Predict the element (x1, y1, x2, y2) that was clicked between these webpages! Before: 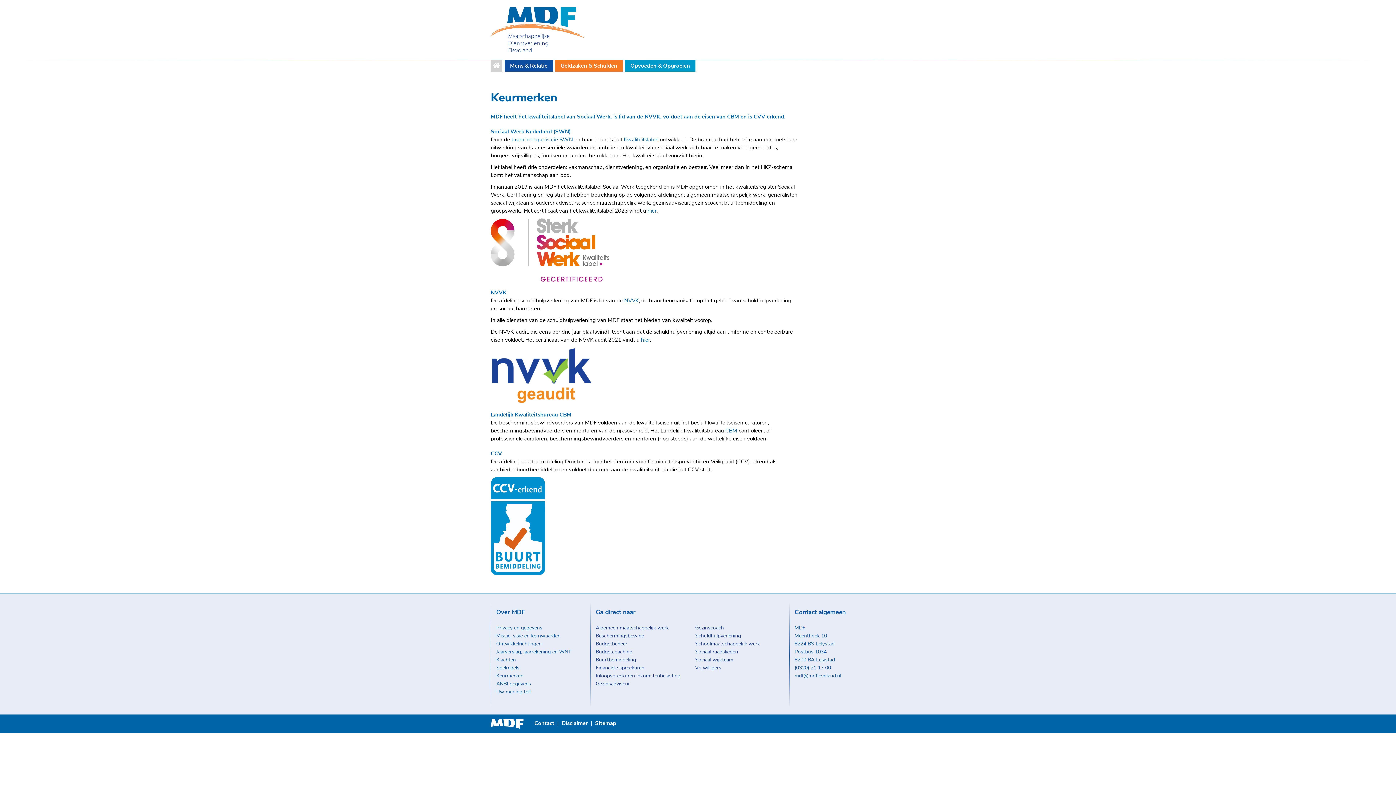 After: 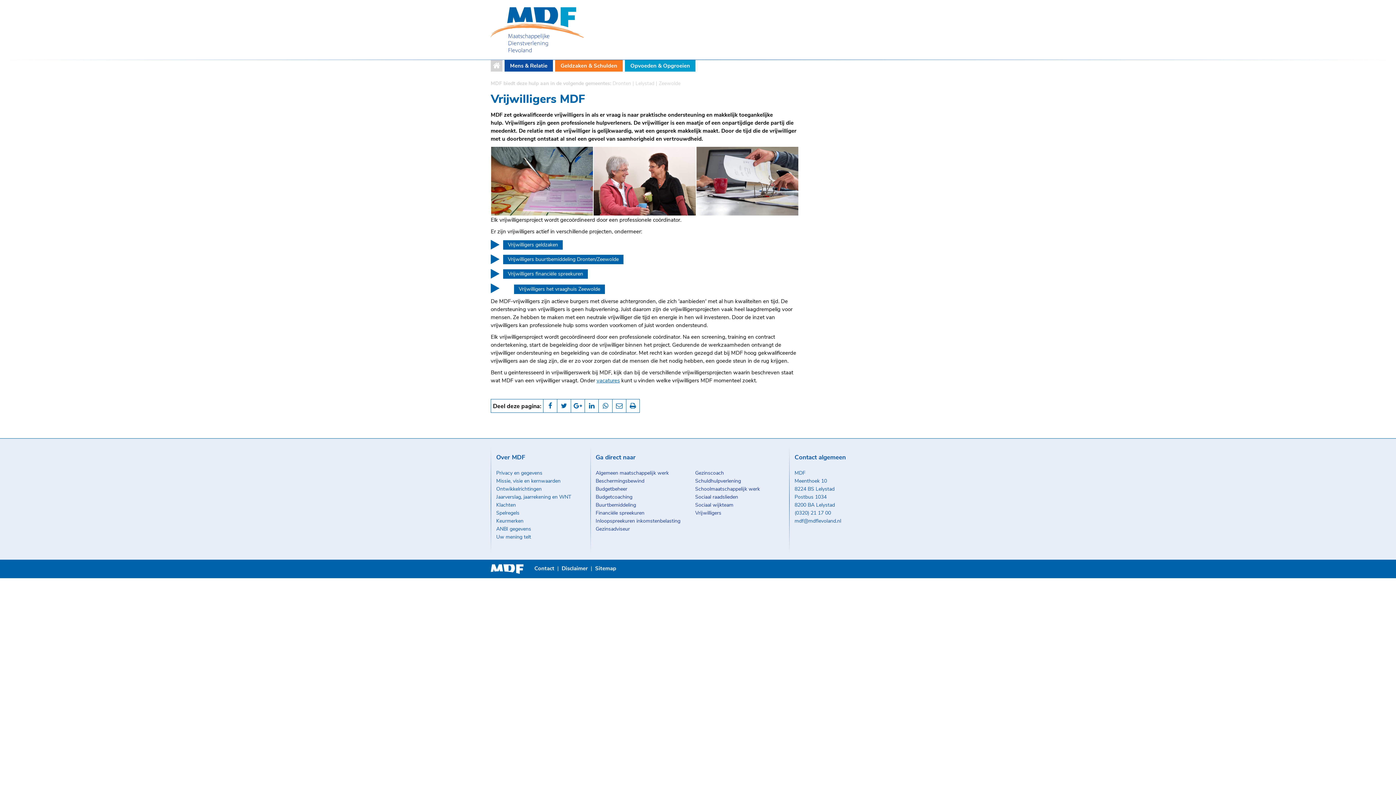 Action: label: Vrijwilligers bbox: (695, 664, 721, 671)